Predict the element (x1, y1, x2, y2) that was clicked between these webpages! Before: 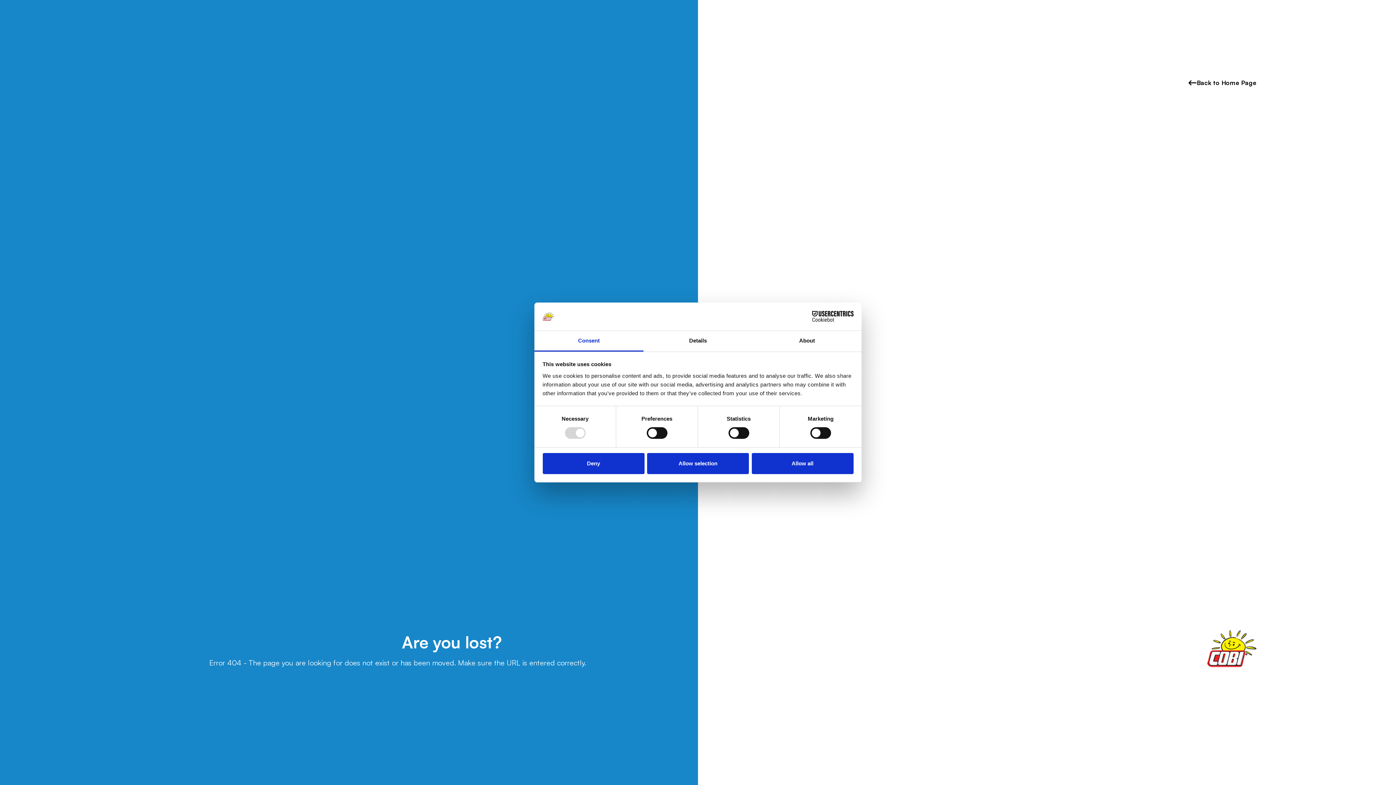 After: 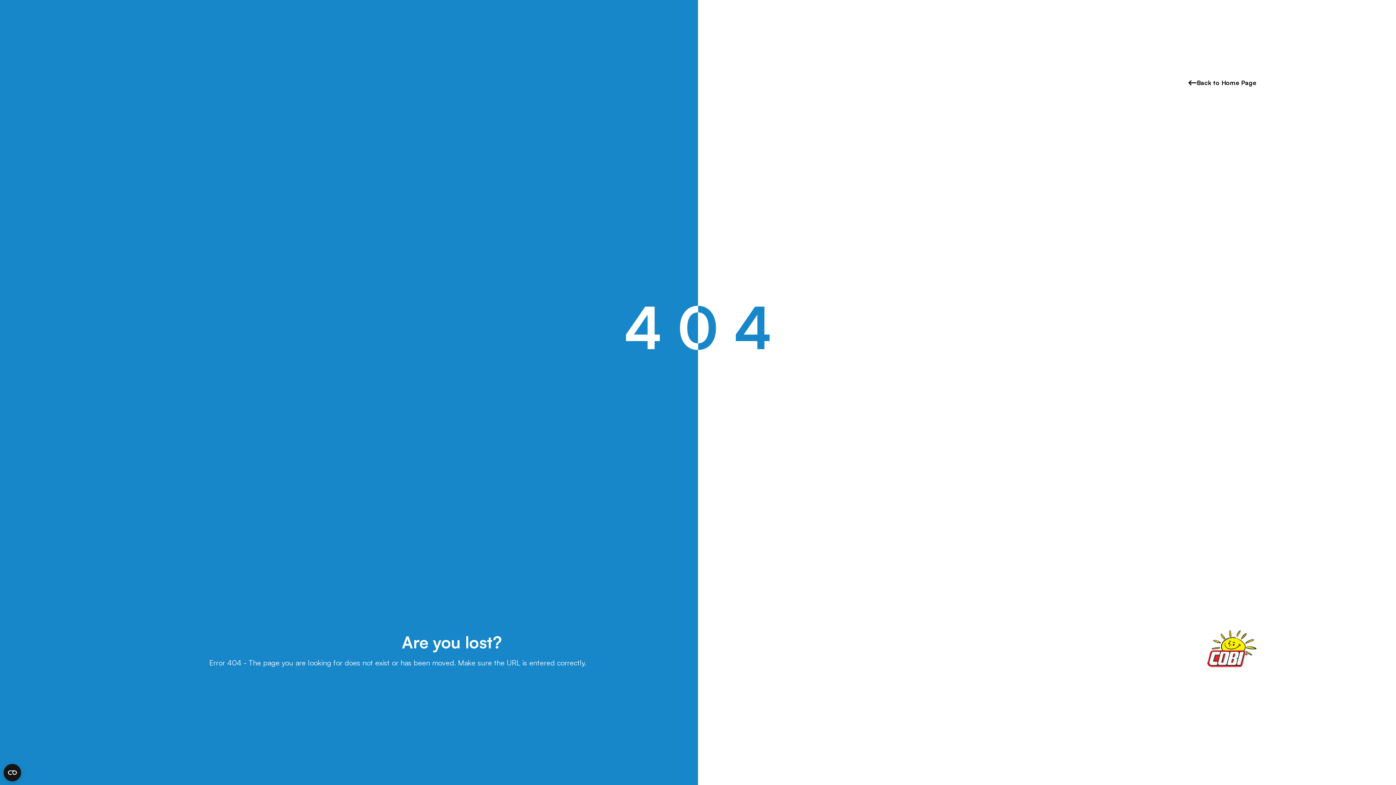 Action: label: Allow selection bbox: (647, 453, 749, 474)